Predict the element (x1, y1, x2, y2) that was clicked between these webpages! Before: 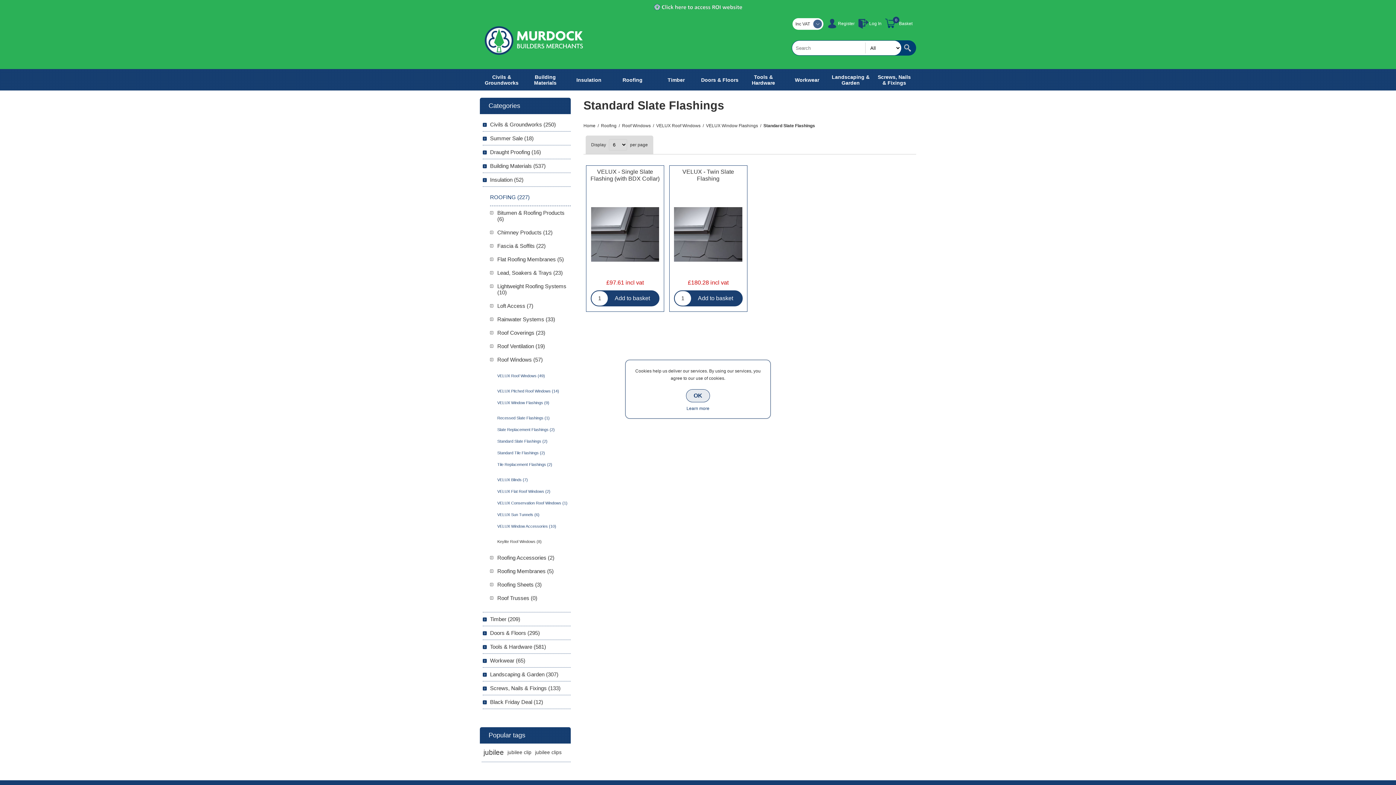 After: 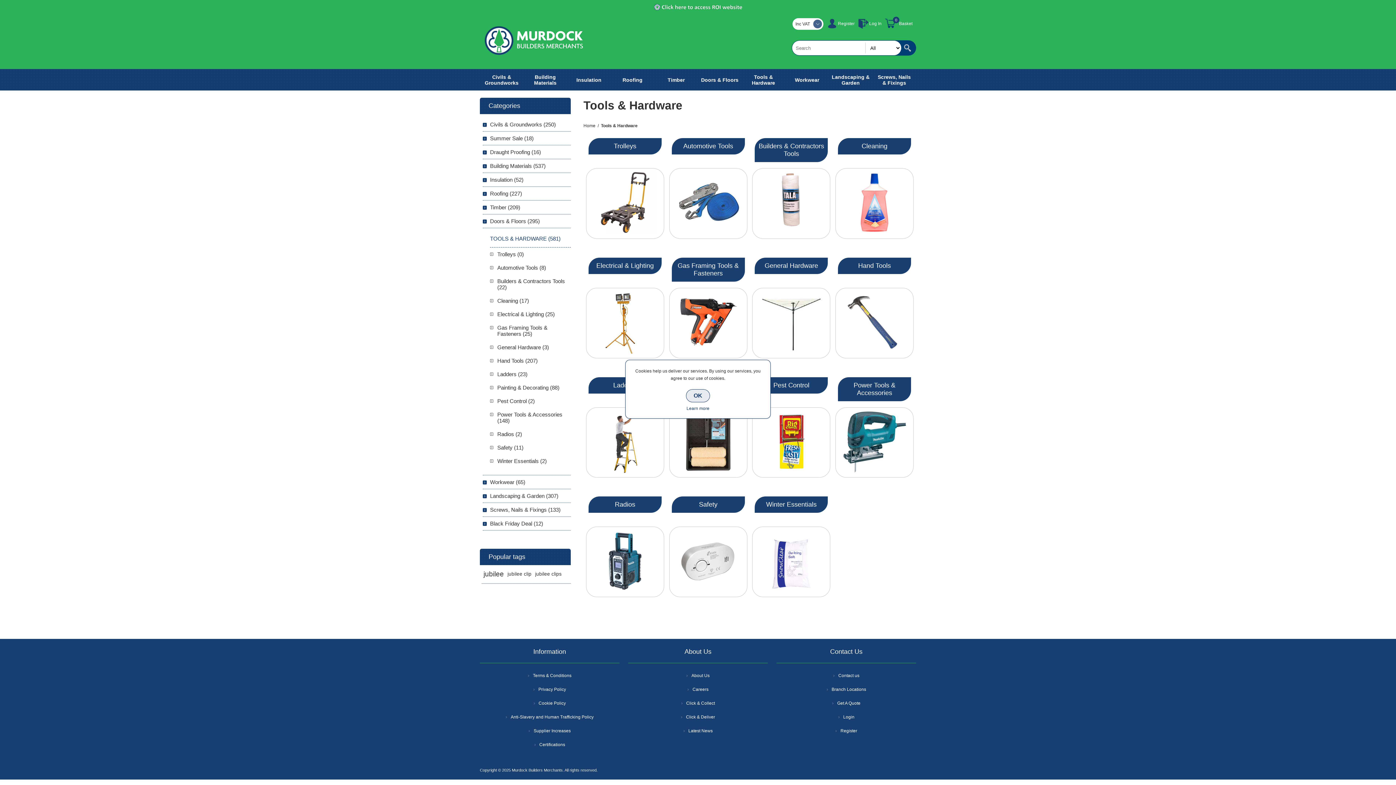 Action: label: Tools & Hardware bbox: (741, 69, 785, 90)